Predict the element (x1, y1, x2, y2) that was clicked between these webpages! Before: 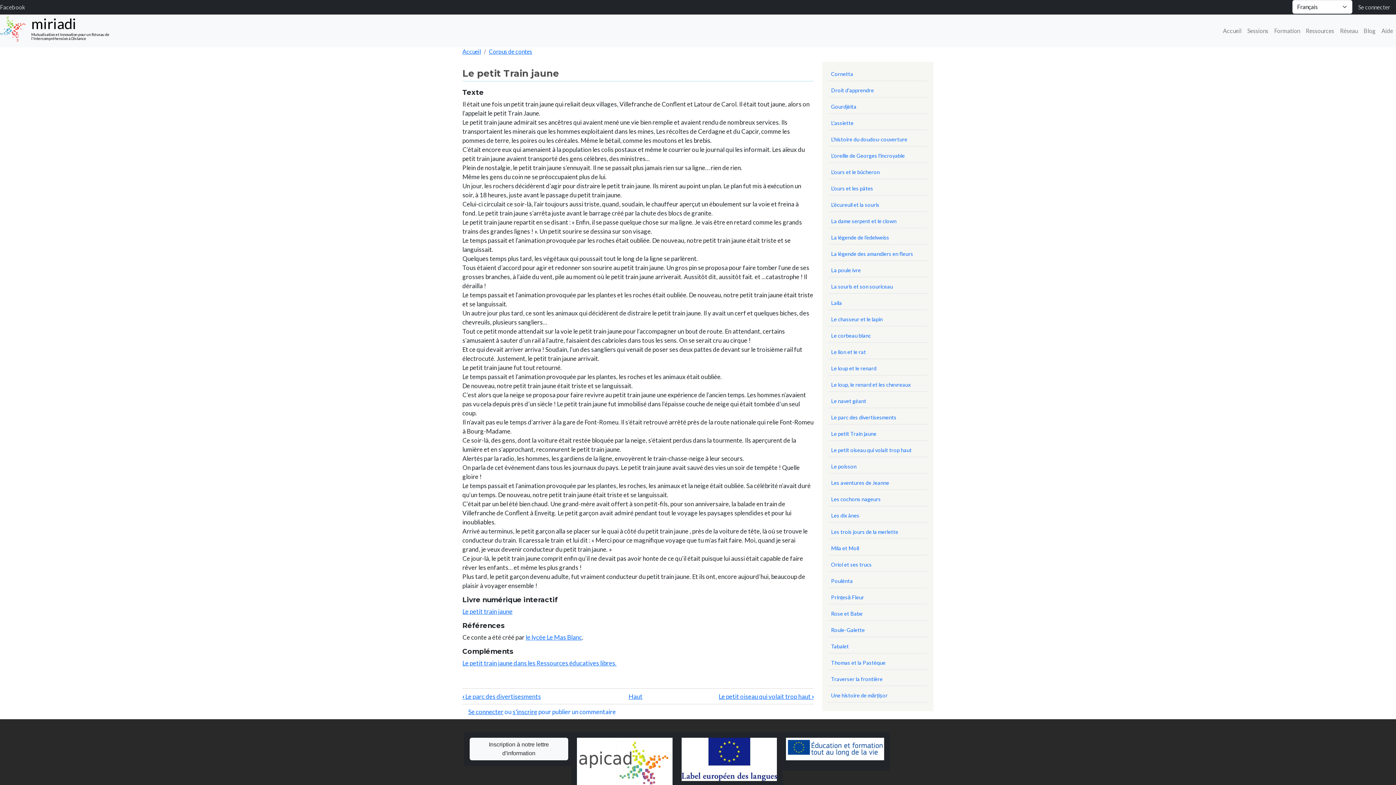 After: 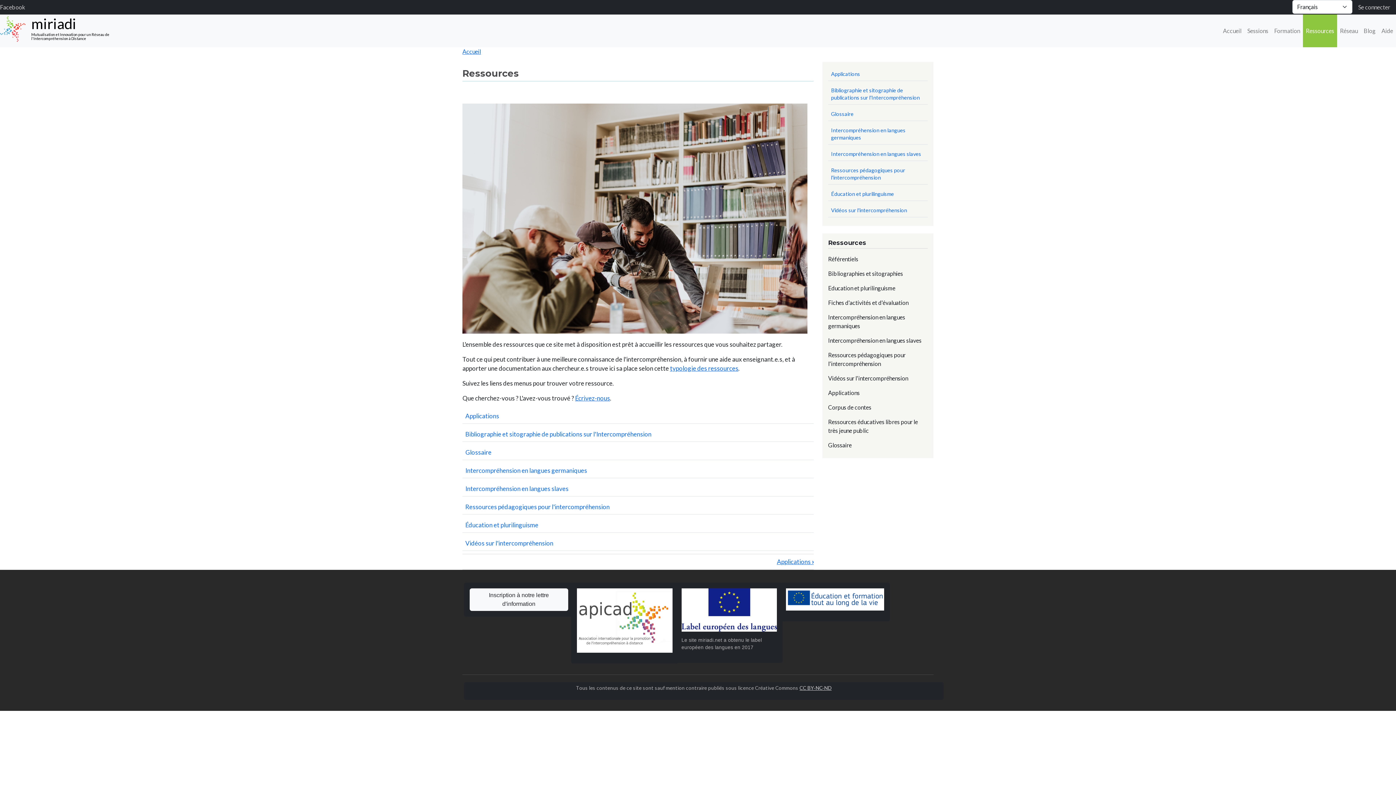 Action: label: Ressources bbox: (1303, 14, 1337, 47)